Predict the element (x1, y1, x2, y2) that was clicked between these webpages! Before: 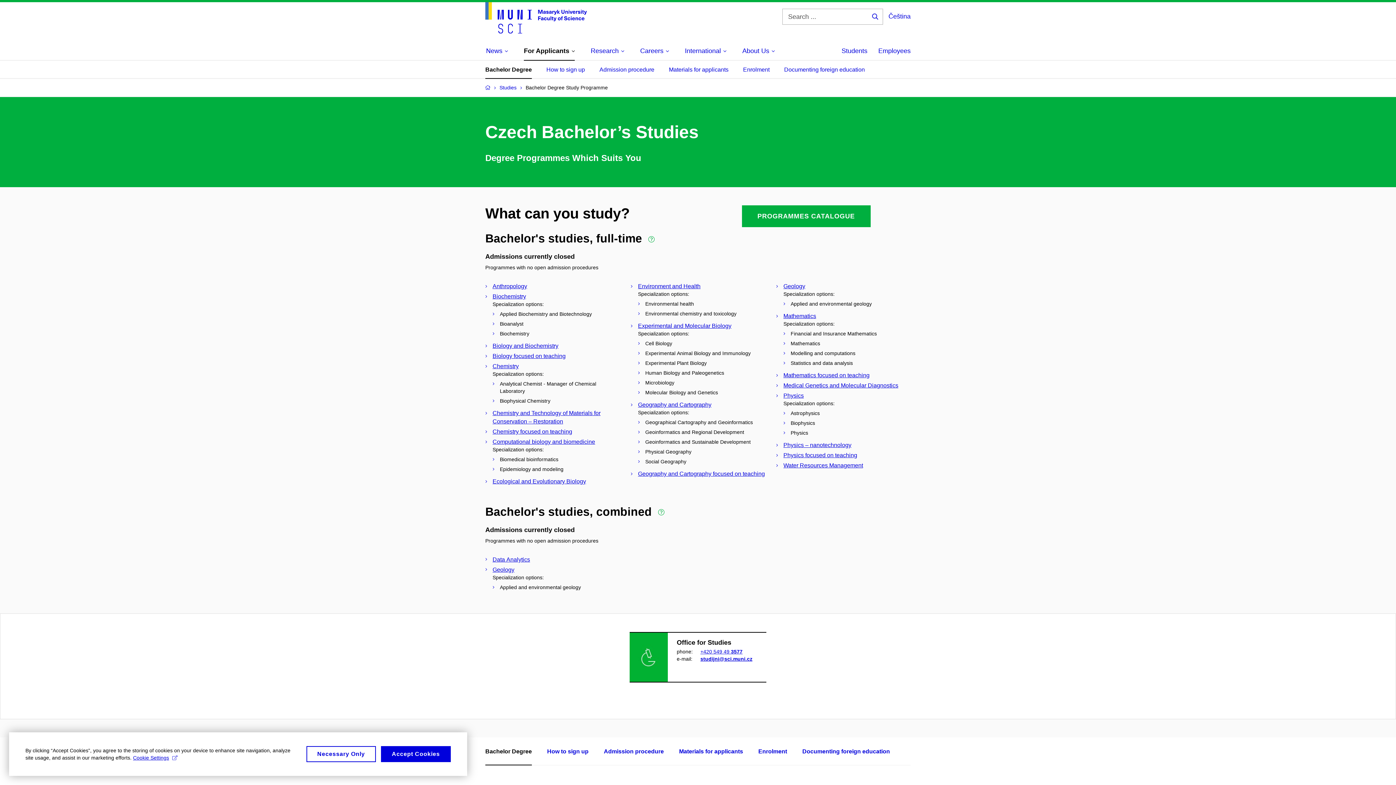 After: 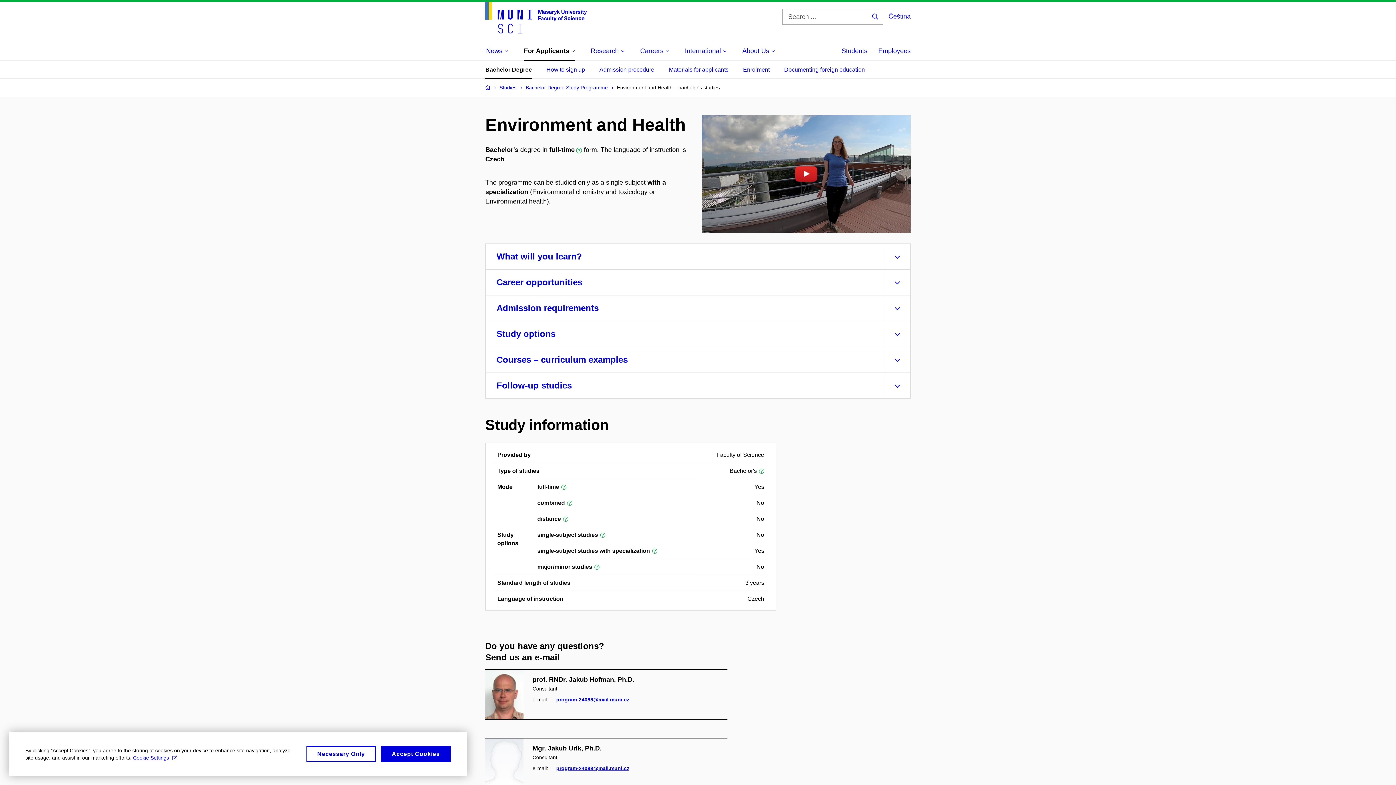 Action: label: Environment and Health bbox: (638, 283, 700, 289)